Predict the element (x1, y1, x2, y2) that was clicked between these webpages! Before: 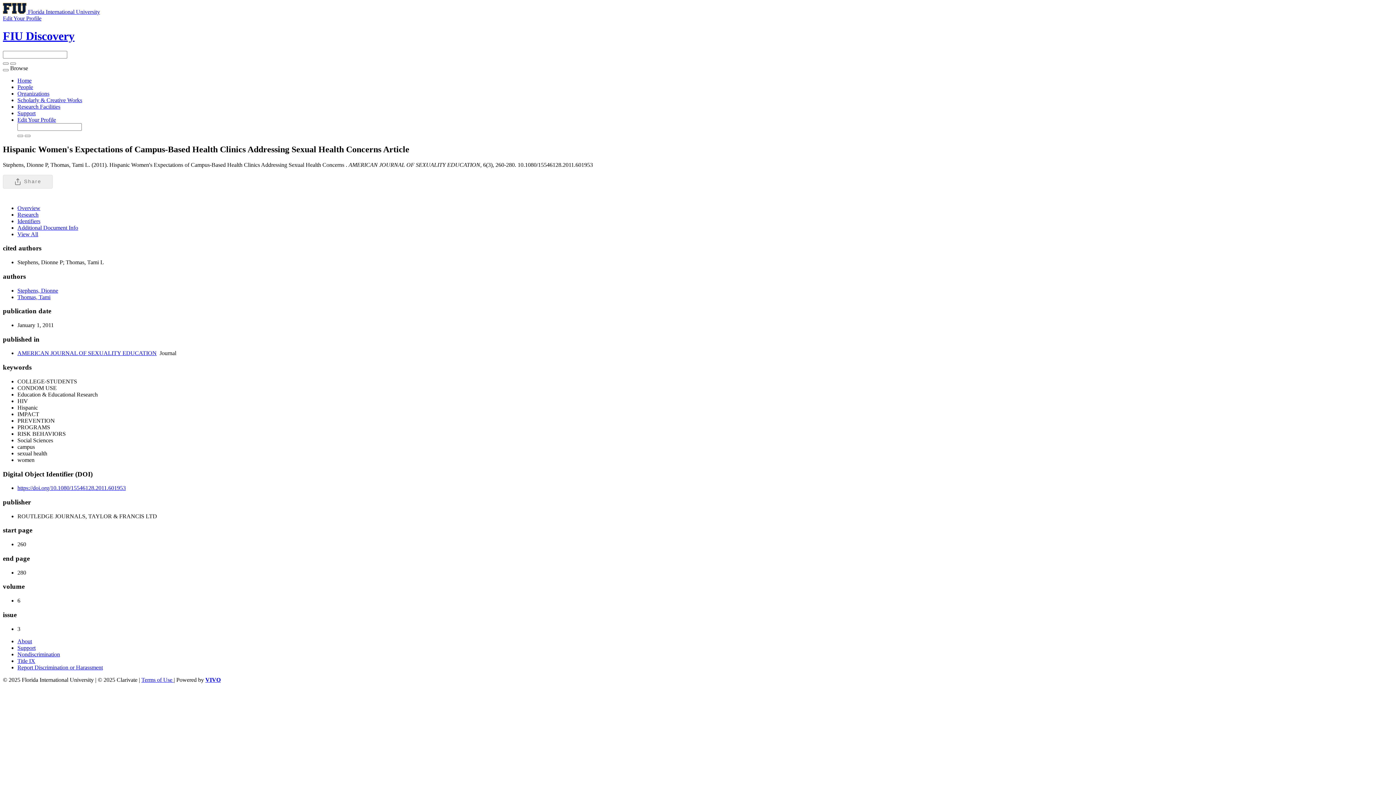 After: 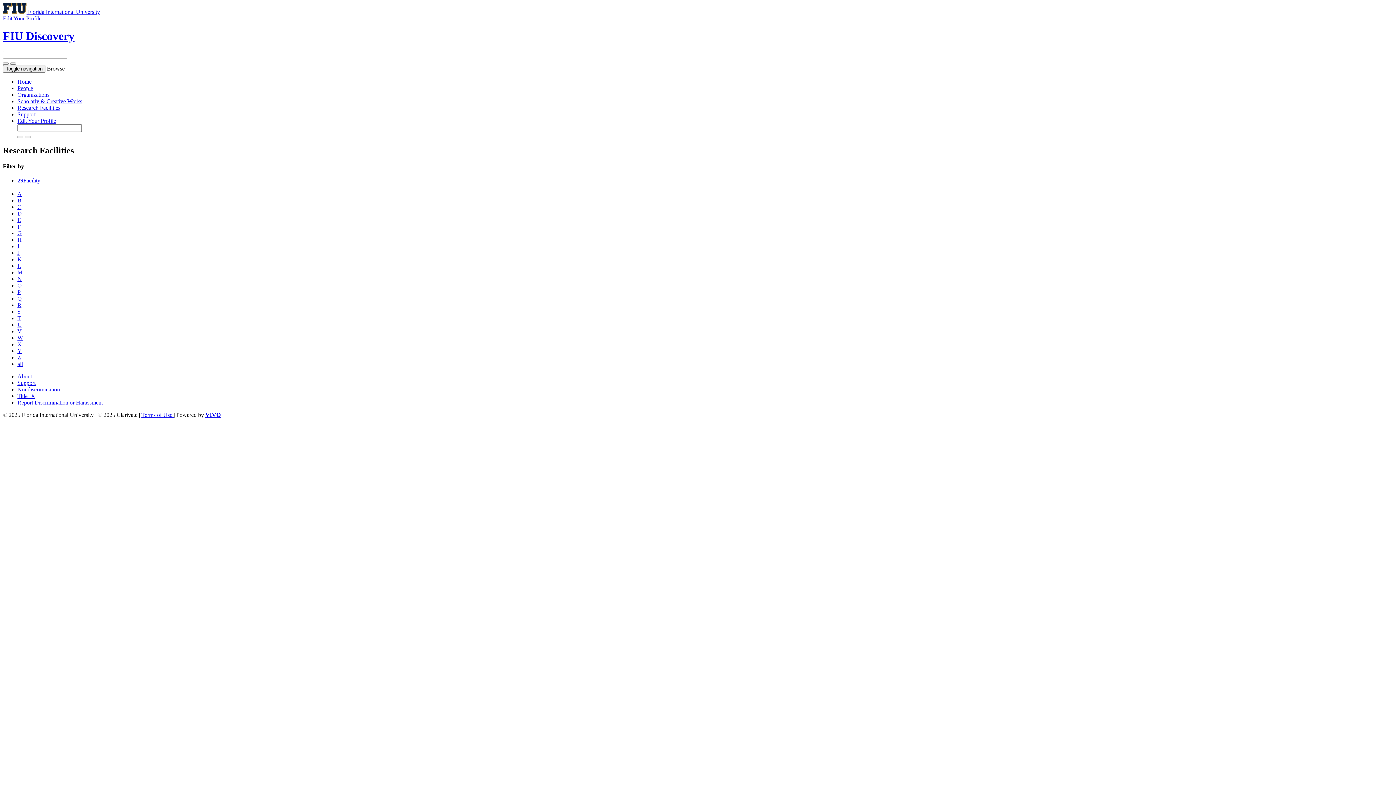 Action: bbox: (17, 103, 60, 109) label: Research Facilities